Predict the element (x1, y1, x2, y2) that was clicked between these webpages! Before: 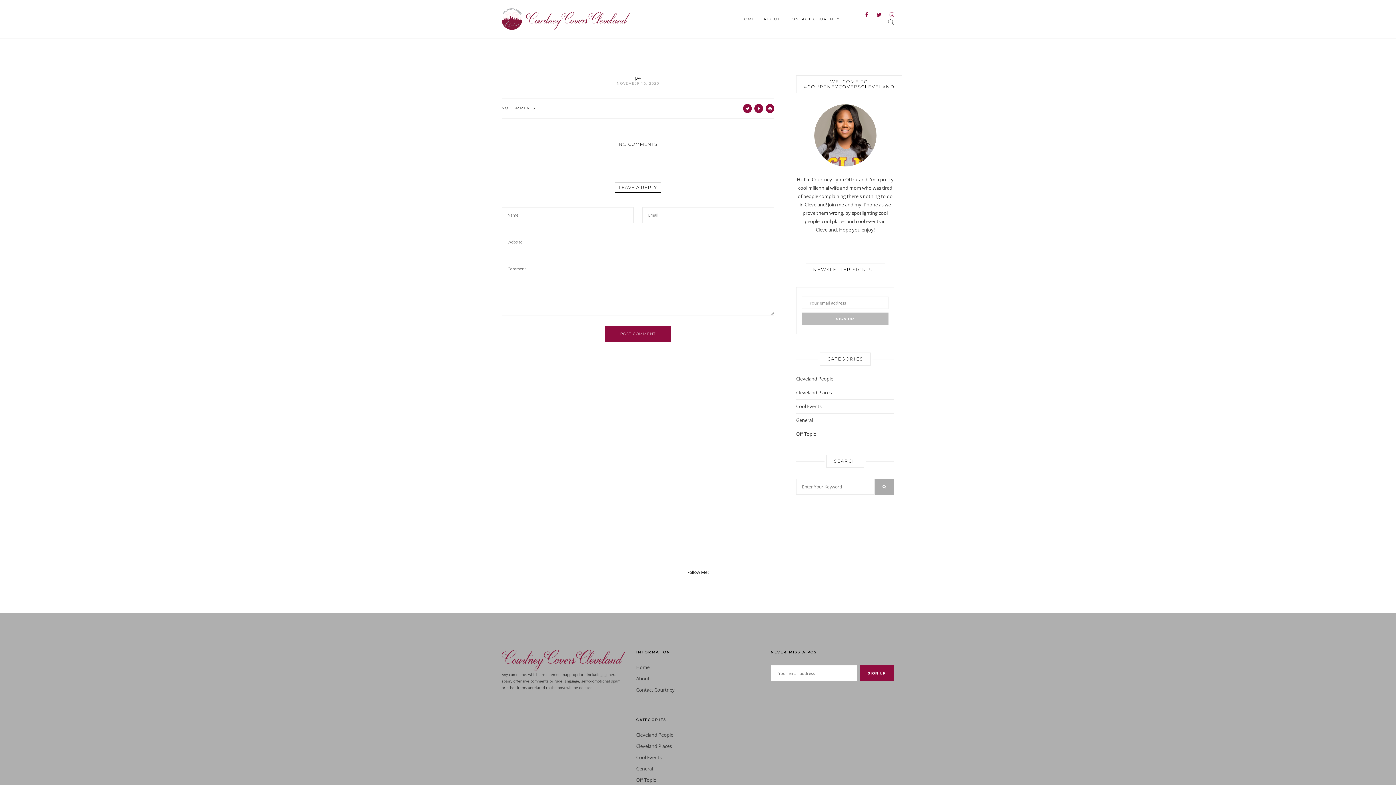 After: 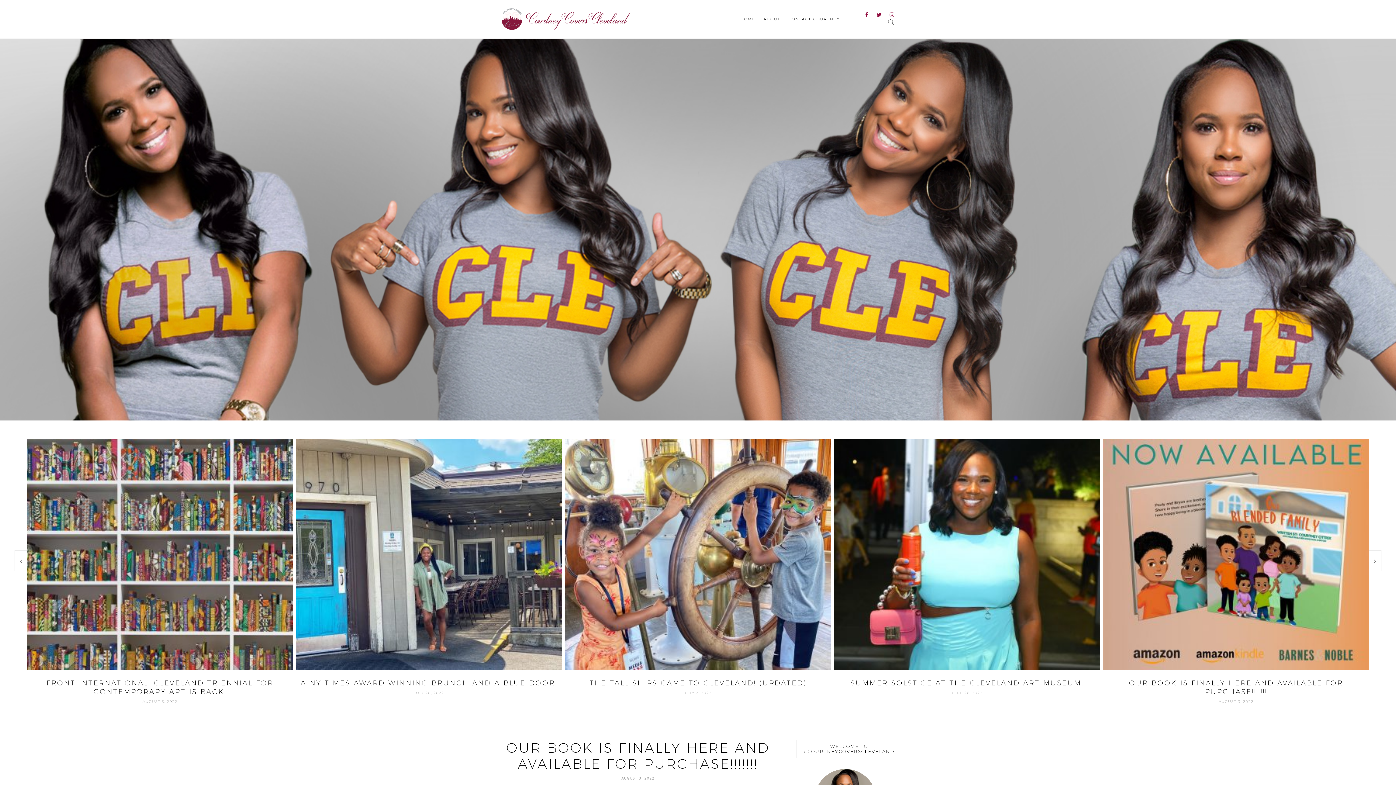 Action: bbox: (740, 0, 763, 38) label: HOME